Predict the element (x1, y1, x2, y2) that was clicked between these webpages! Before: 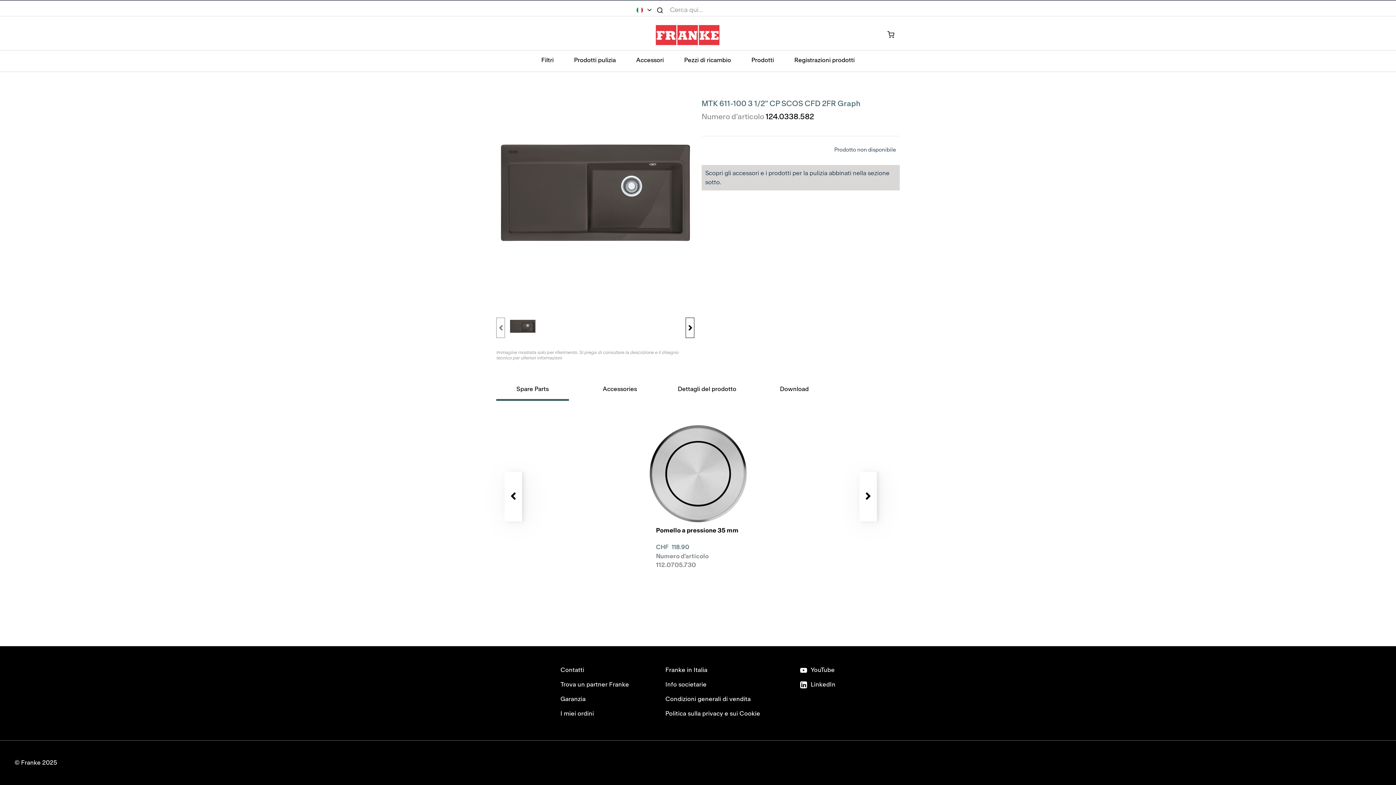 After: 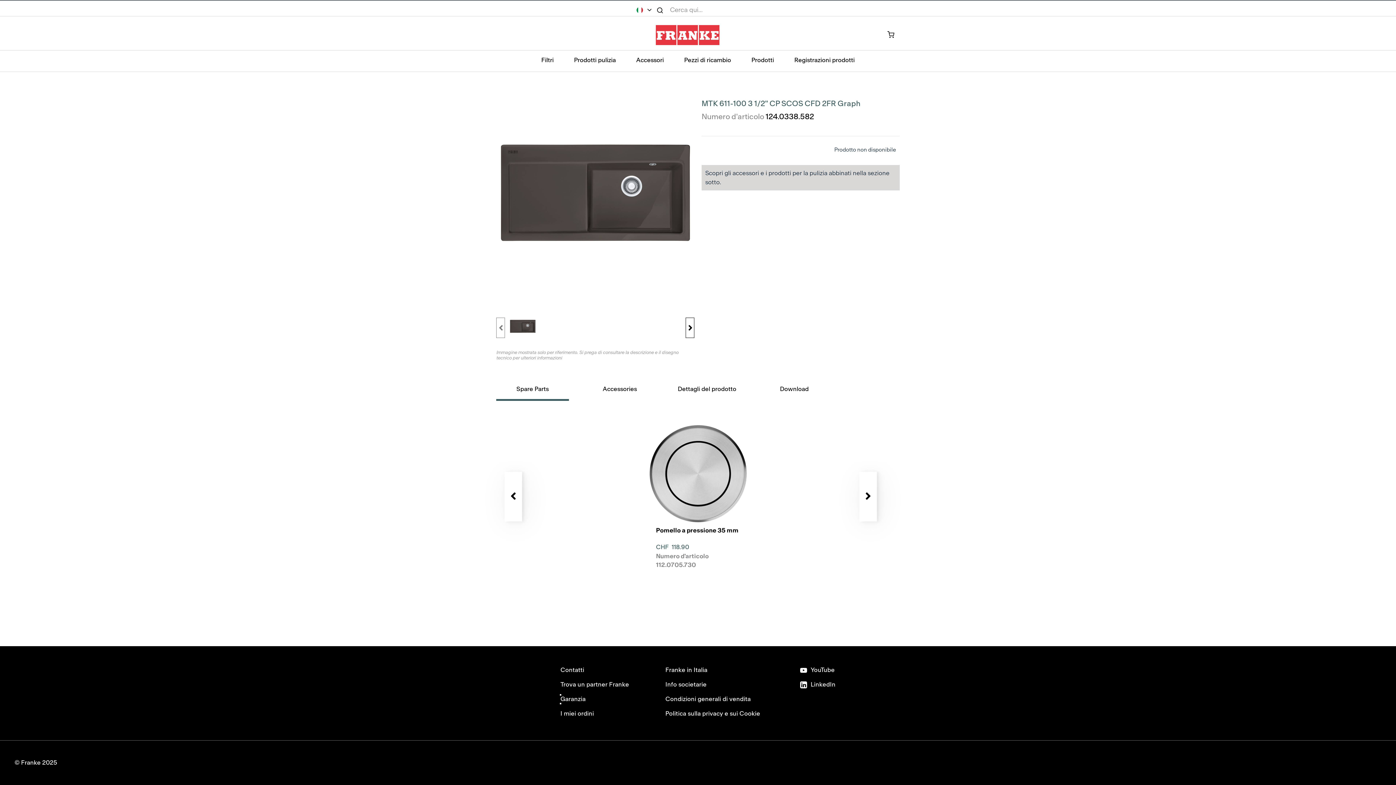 Action: bbox: (560, 695, 585, 704) label: Garanzia